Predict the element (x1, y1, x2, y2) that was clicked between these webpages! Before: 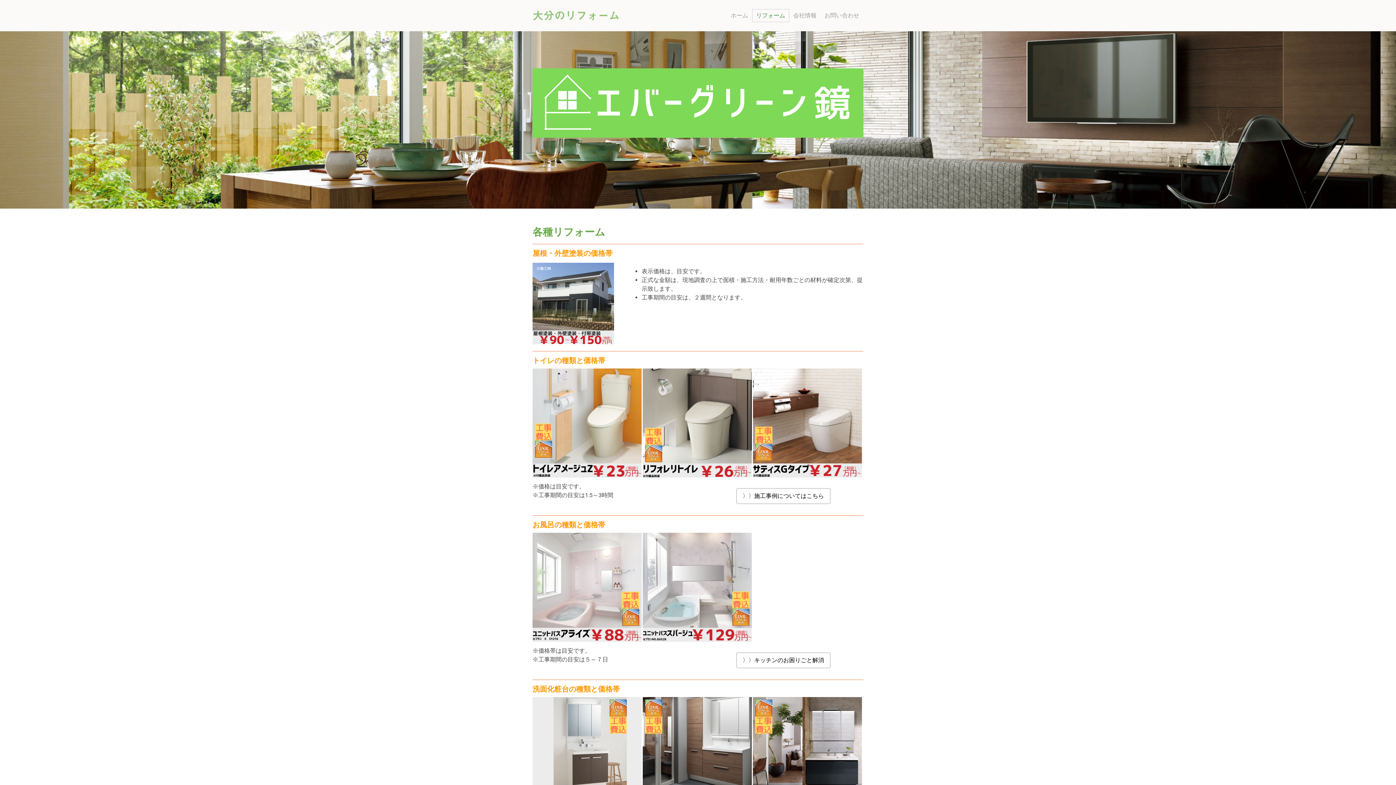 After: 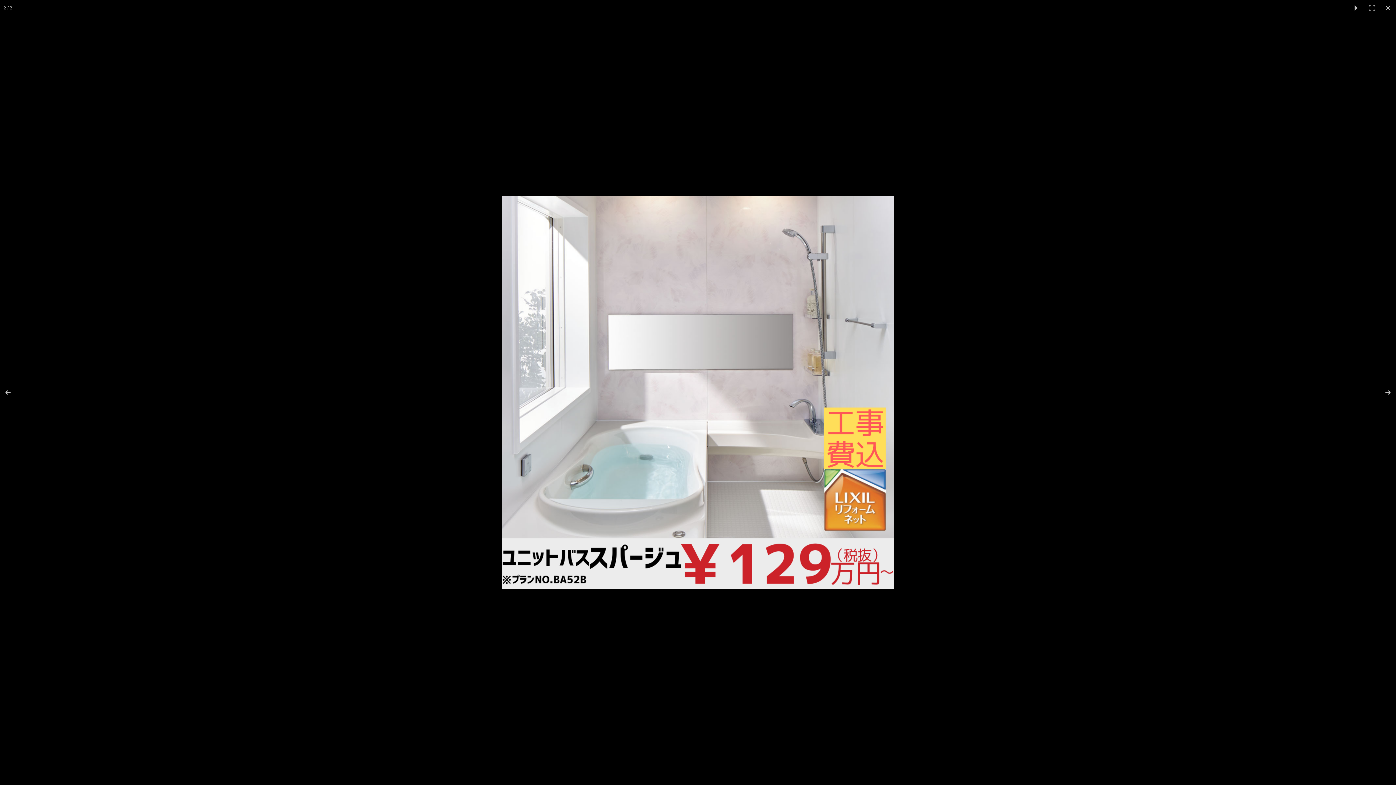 Action: bbox: (642, 533, 752, 642)